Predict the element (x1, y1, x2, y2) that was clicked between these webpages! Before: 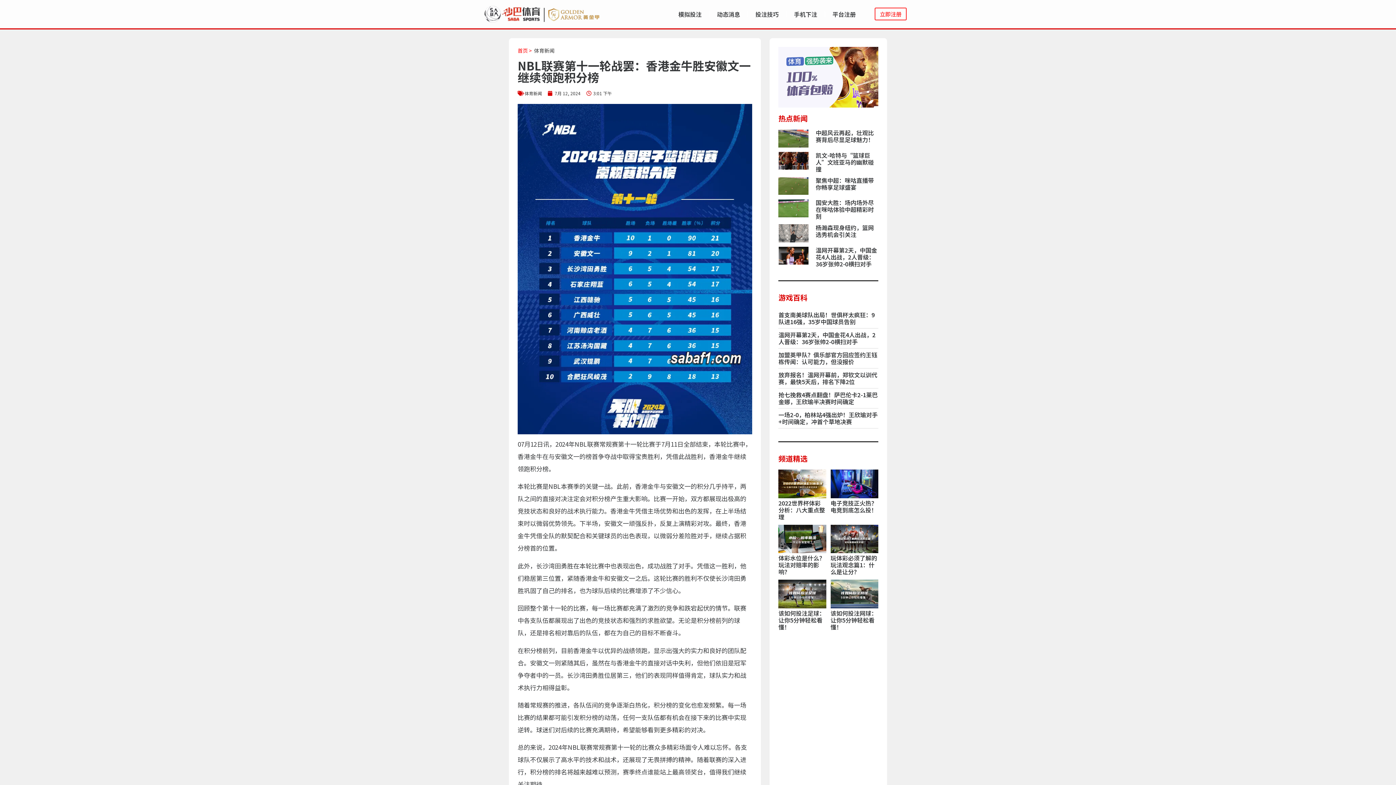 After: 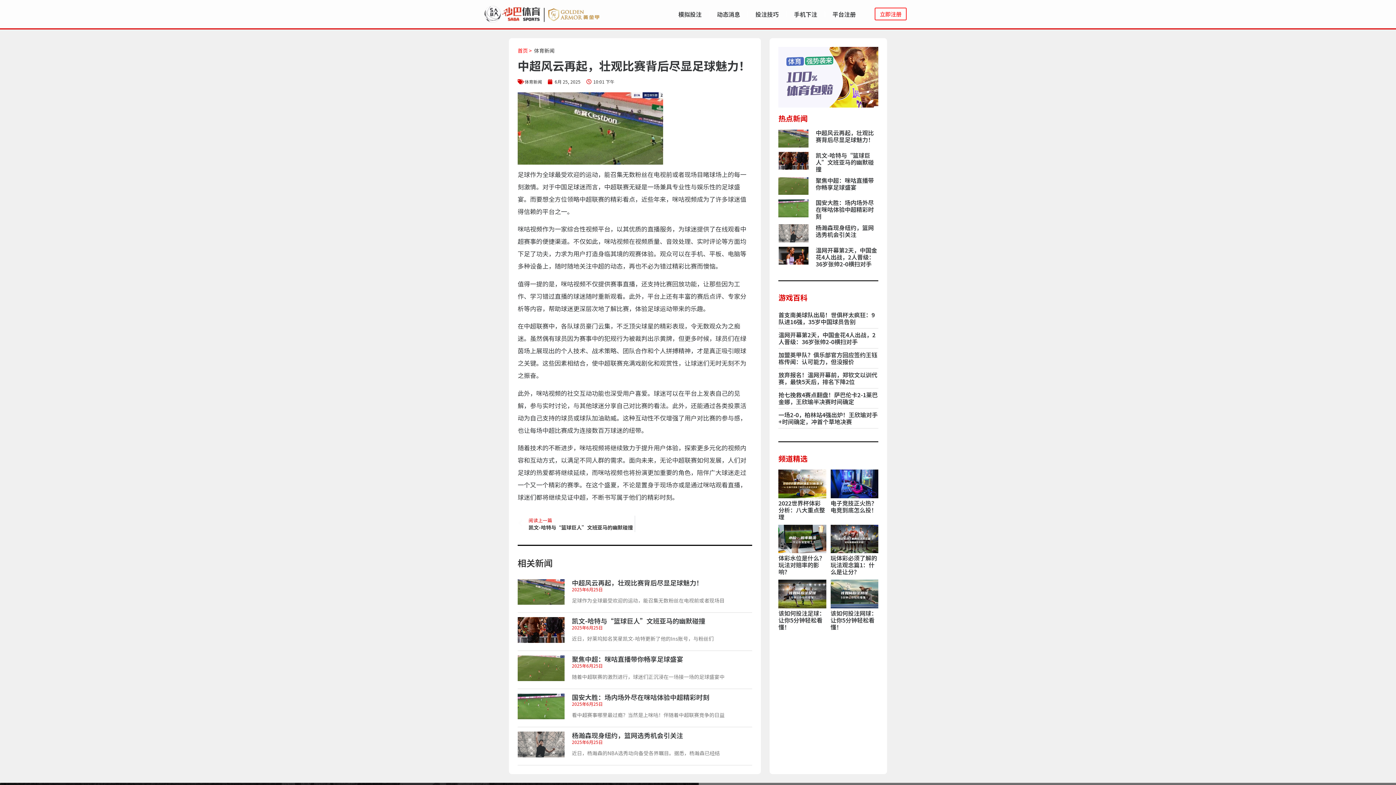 Action: bbox: (778, 129, 808, 147)